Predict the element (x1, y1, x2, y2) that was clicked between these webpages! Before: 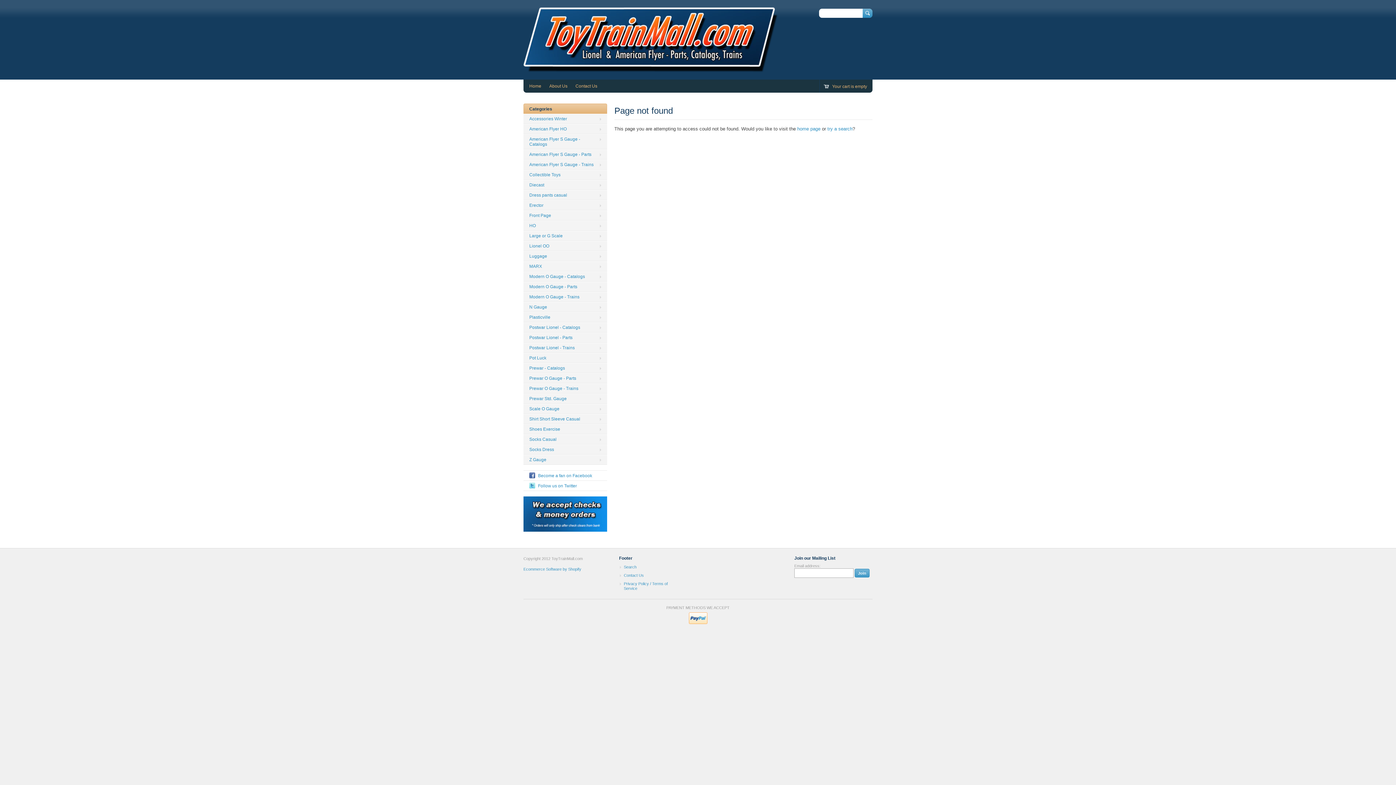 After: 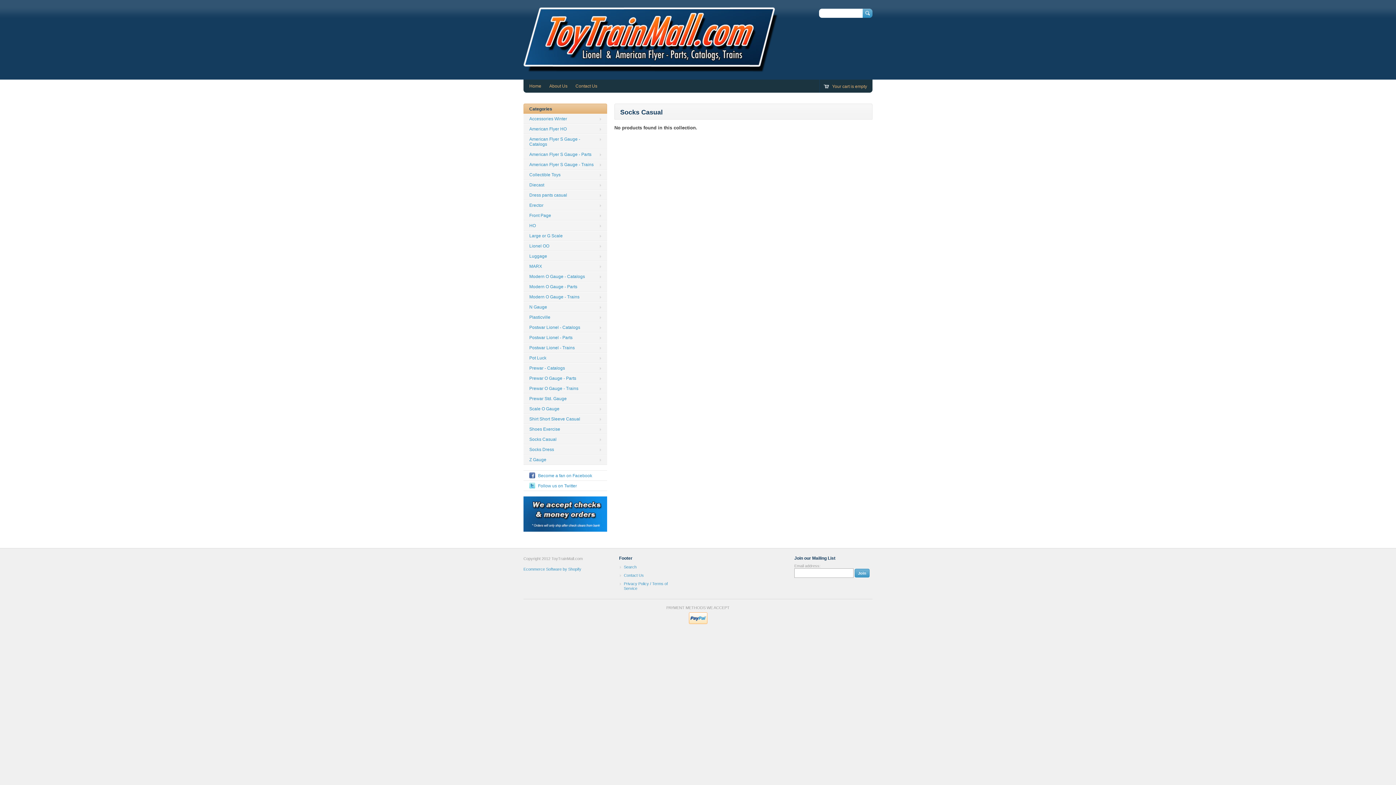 Action: bbox: (523, 434, 607, 444) label: Socks Casual